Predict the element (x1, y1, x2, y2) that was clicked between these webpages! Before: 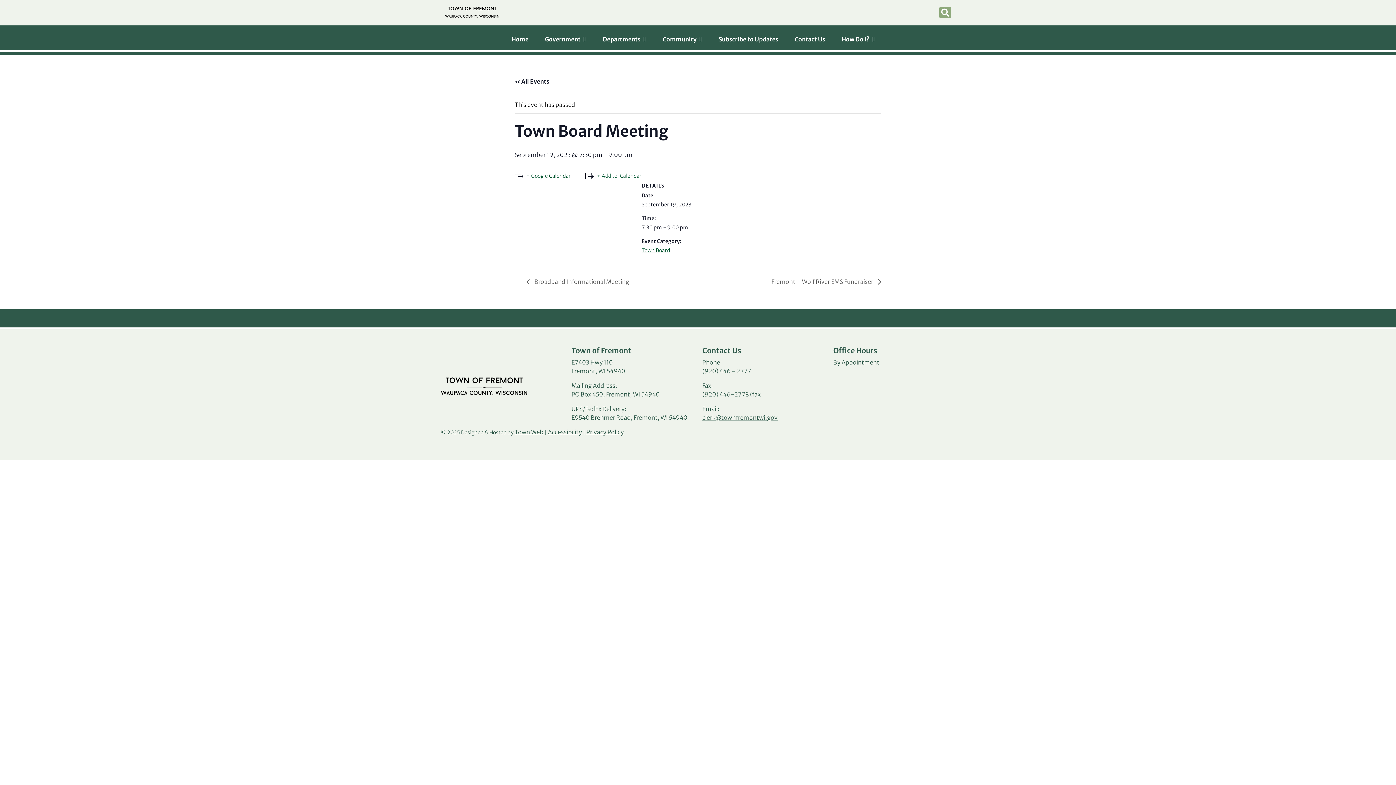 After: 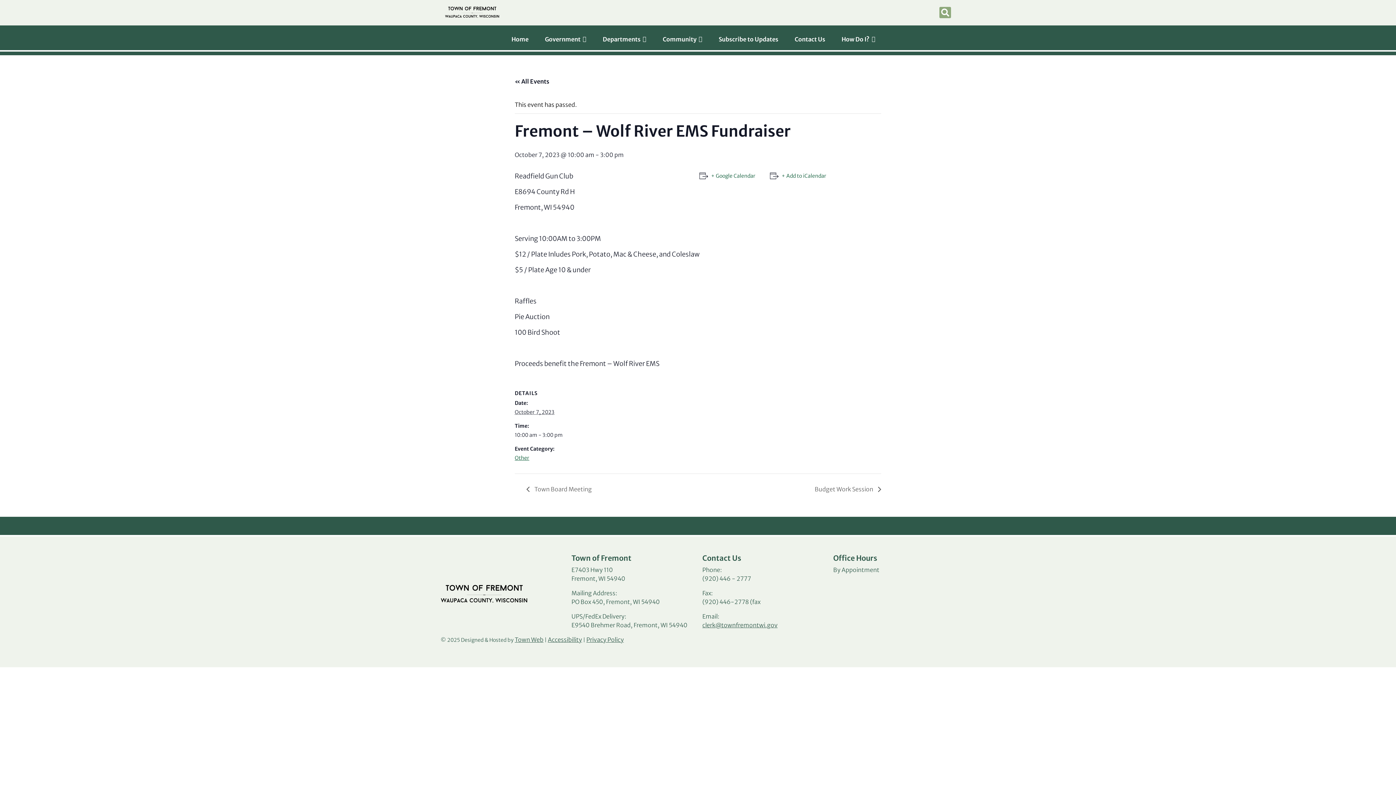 Action: bbox: (767, 278, 881, 285) label: Fremont – Wolf River EMS Fundraiser 